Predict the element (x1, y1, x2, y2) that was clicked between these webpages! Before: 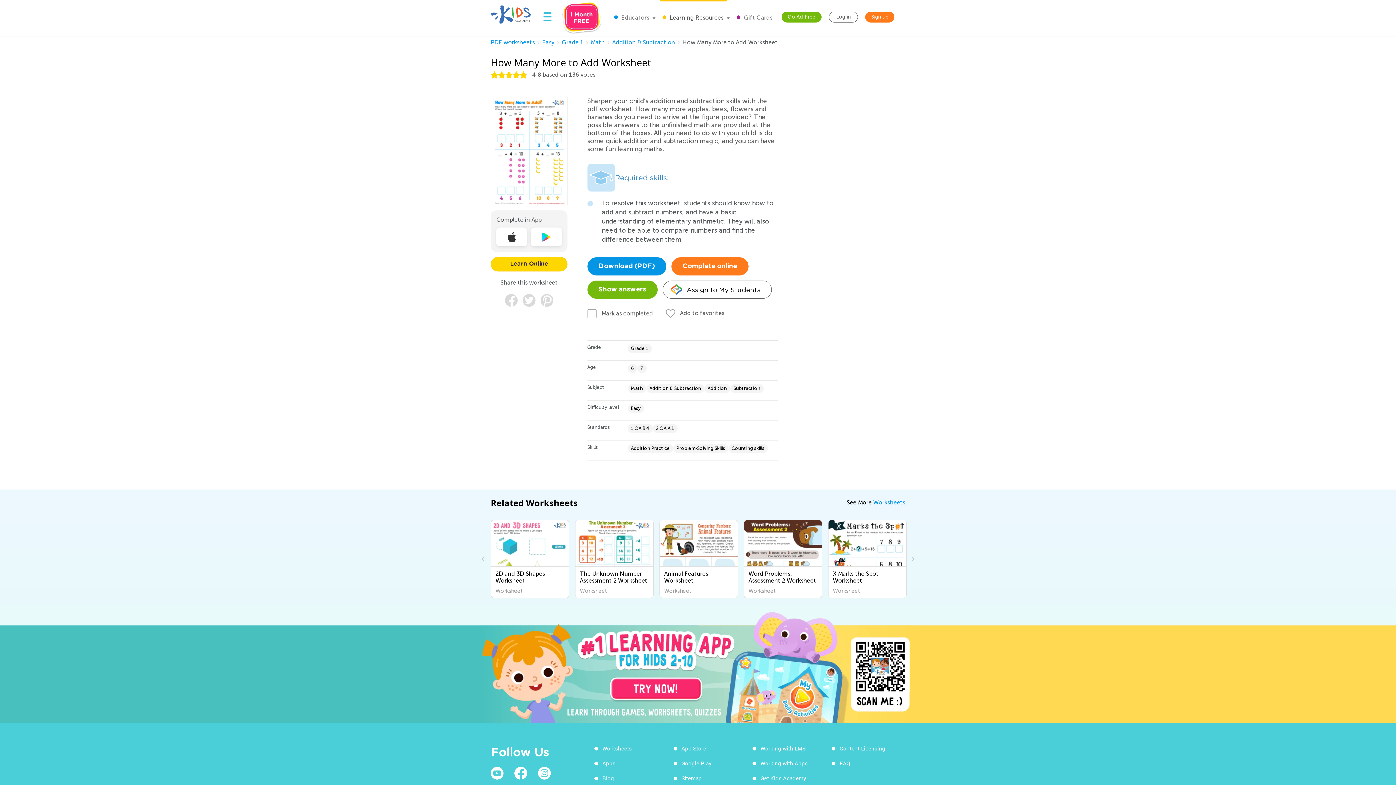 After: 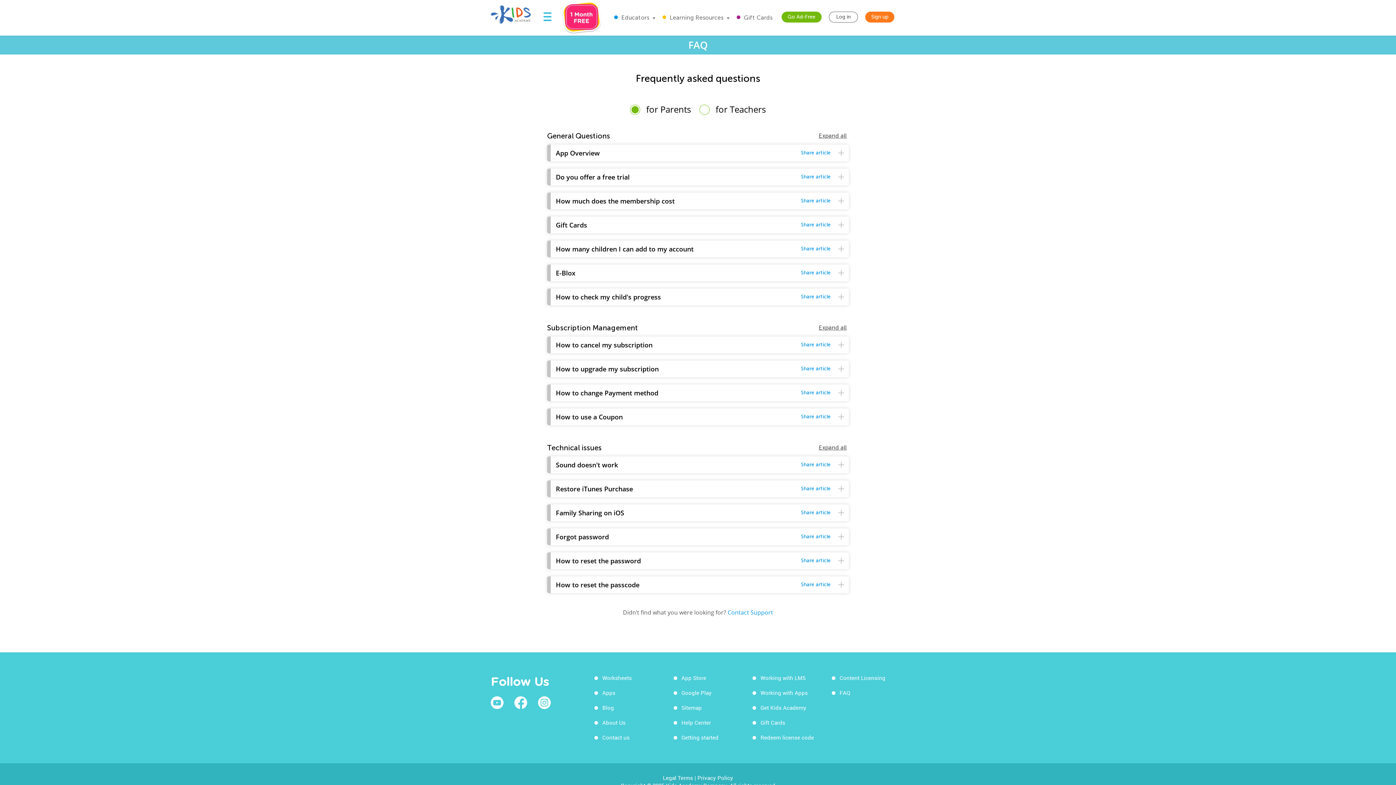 Action: bbox: (839, 759, 850, 767) label: FAQ